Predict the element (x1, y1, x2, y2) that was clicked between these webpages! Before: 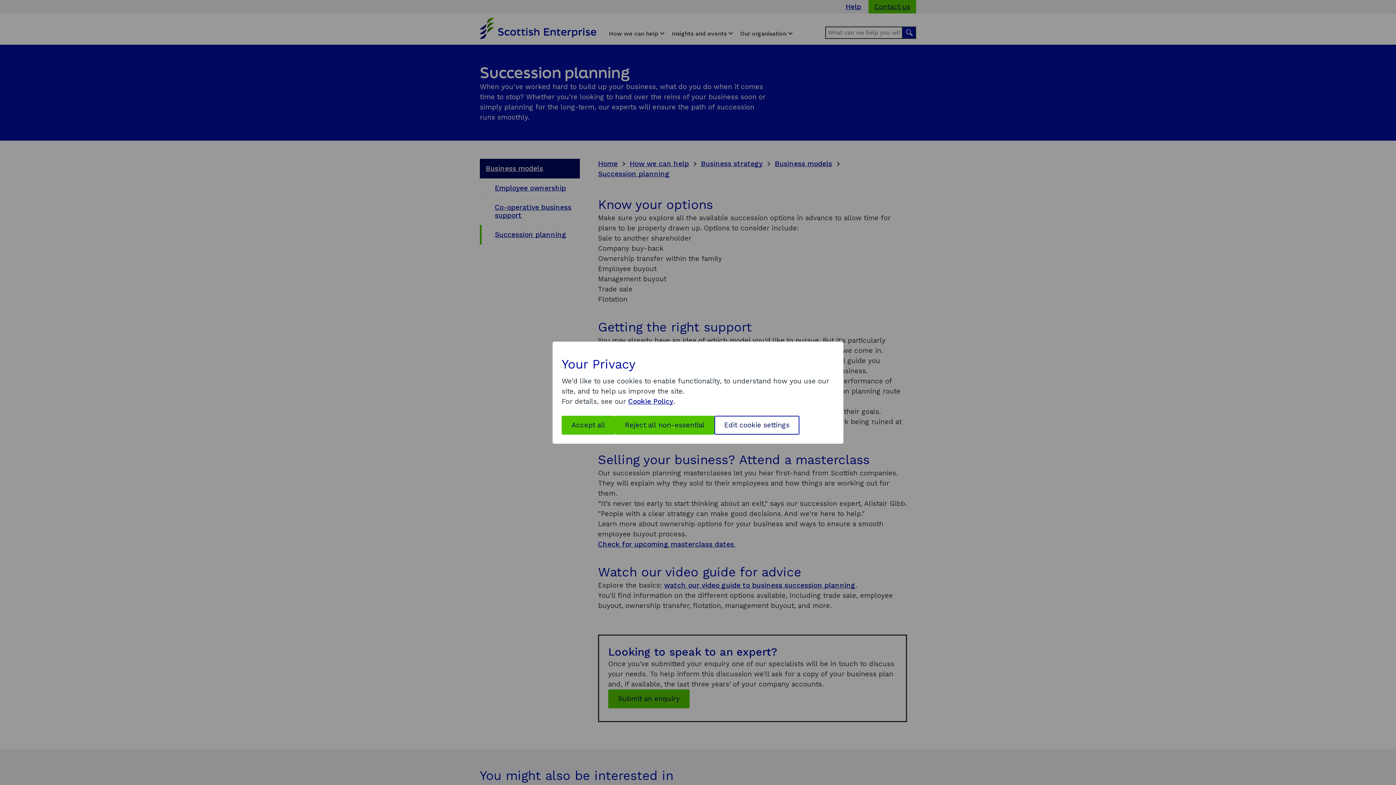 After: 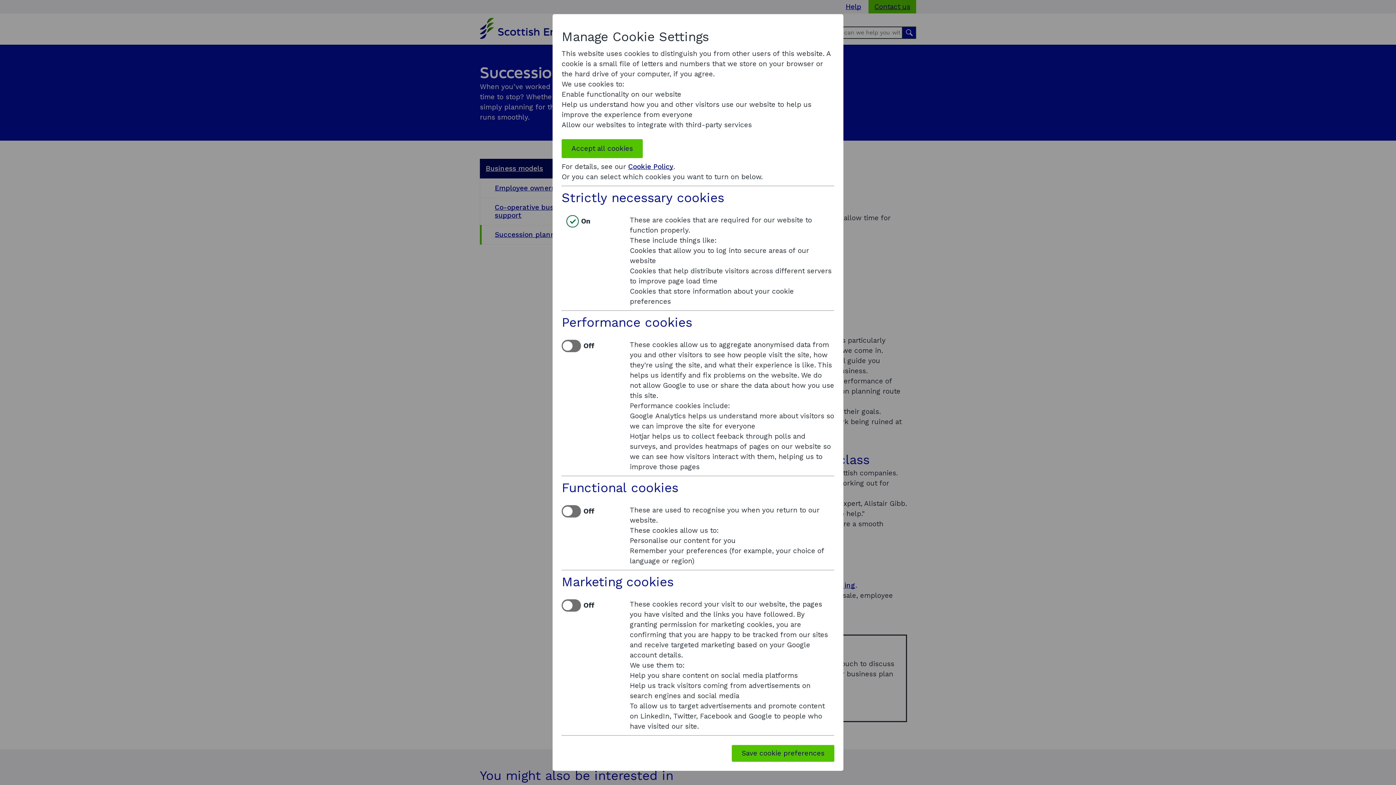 Action: label: Edit cookie settings bbox: (714, 415, 799, 434)